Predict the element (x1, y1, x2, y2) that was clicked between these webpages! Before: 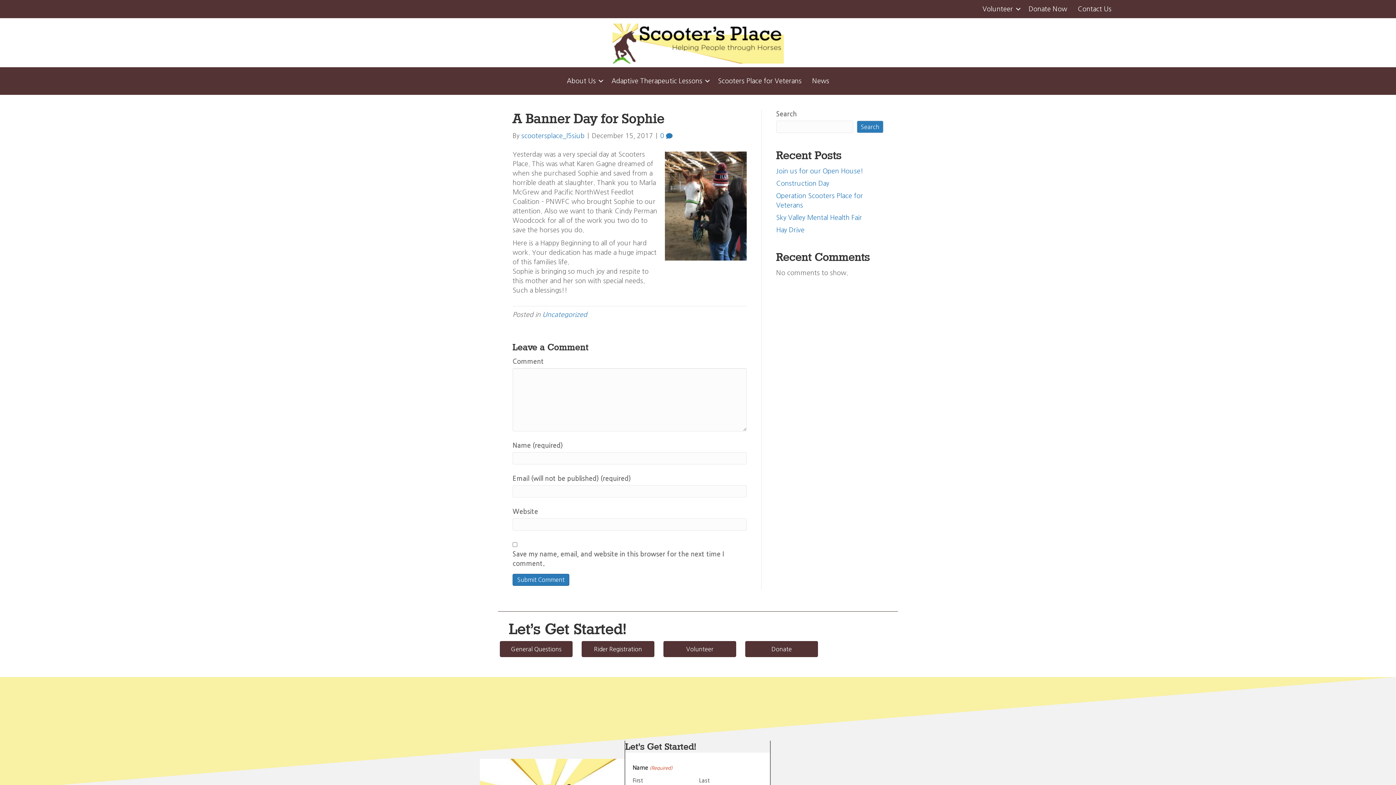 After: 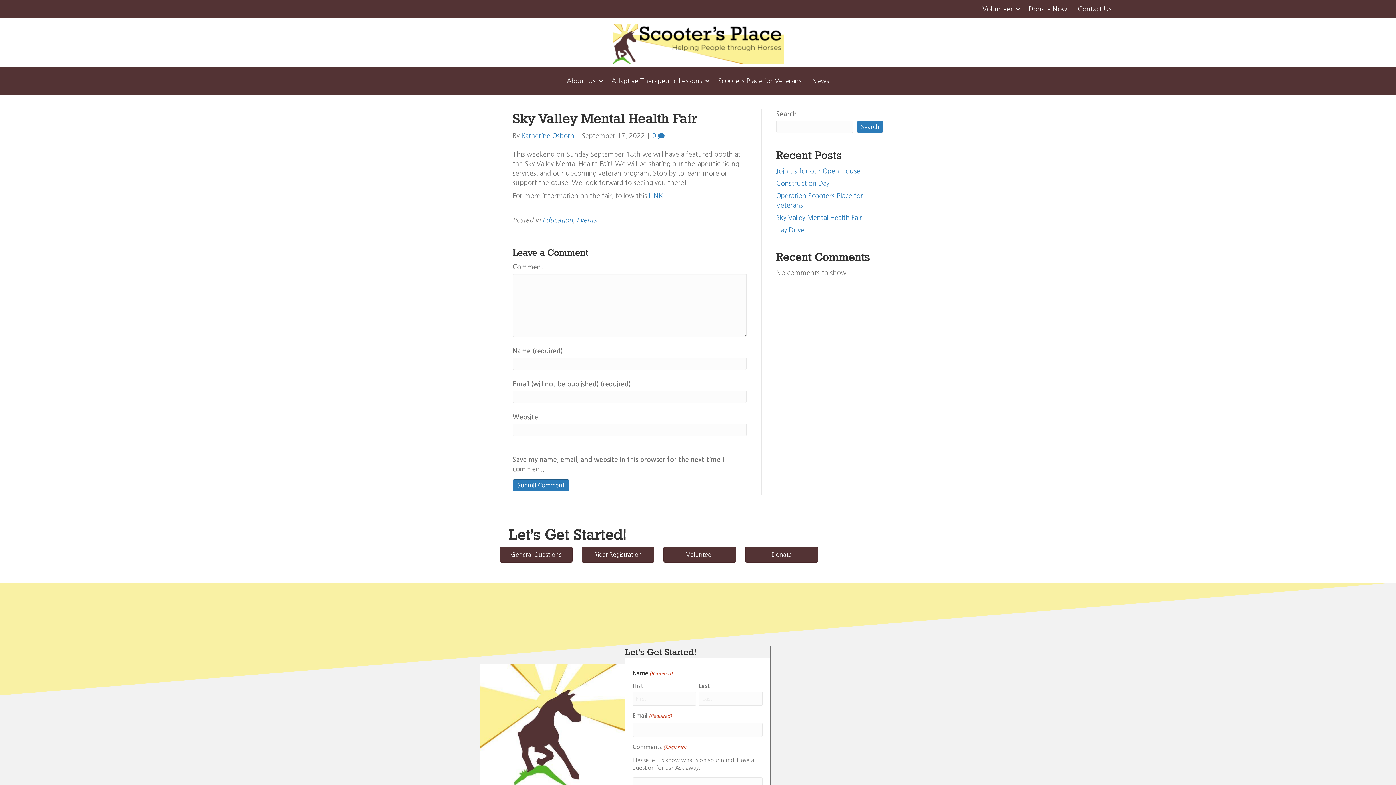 Action: label: Sky Valley Mental Health Fair bbox: (776, 214, 862, 221)